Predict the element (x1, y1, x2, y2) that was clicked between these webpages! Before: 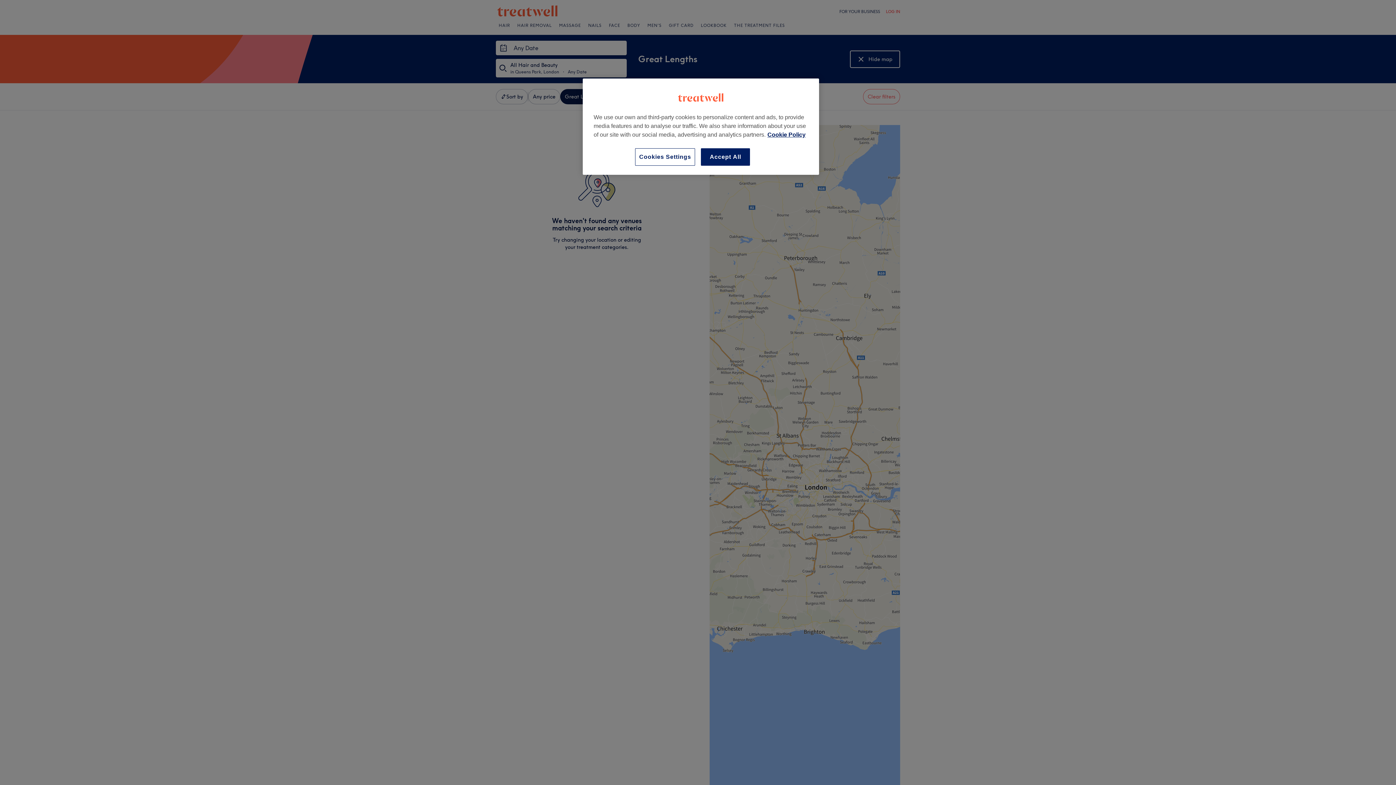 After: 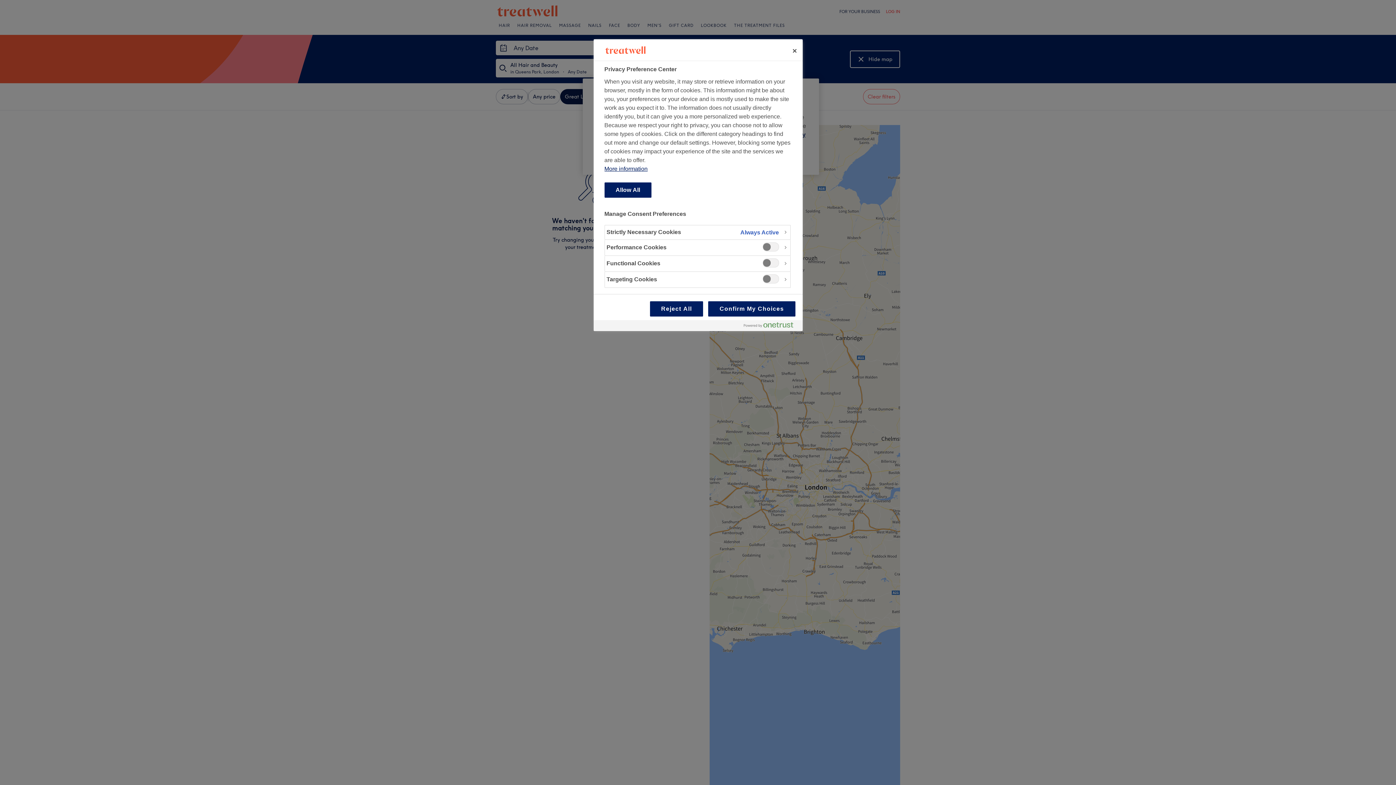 Action: label: Cookies Settings bbox: (635, 148, 695, 165)